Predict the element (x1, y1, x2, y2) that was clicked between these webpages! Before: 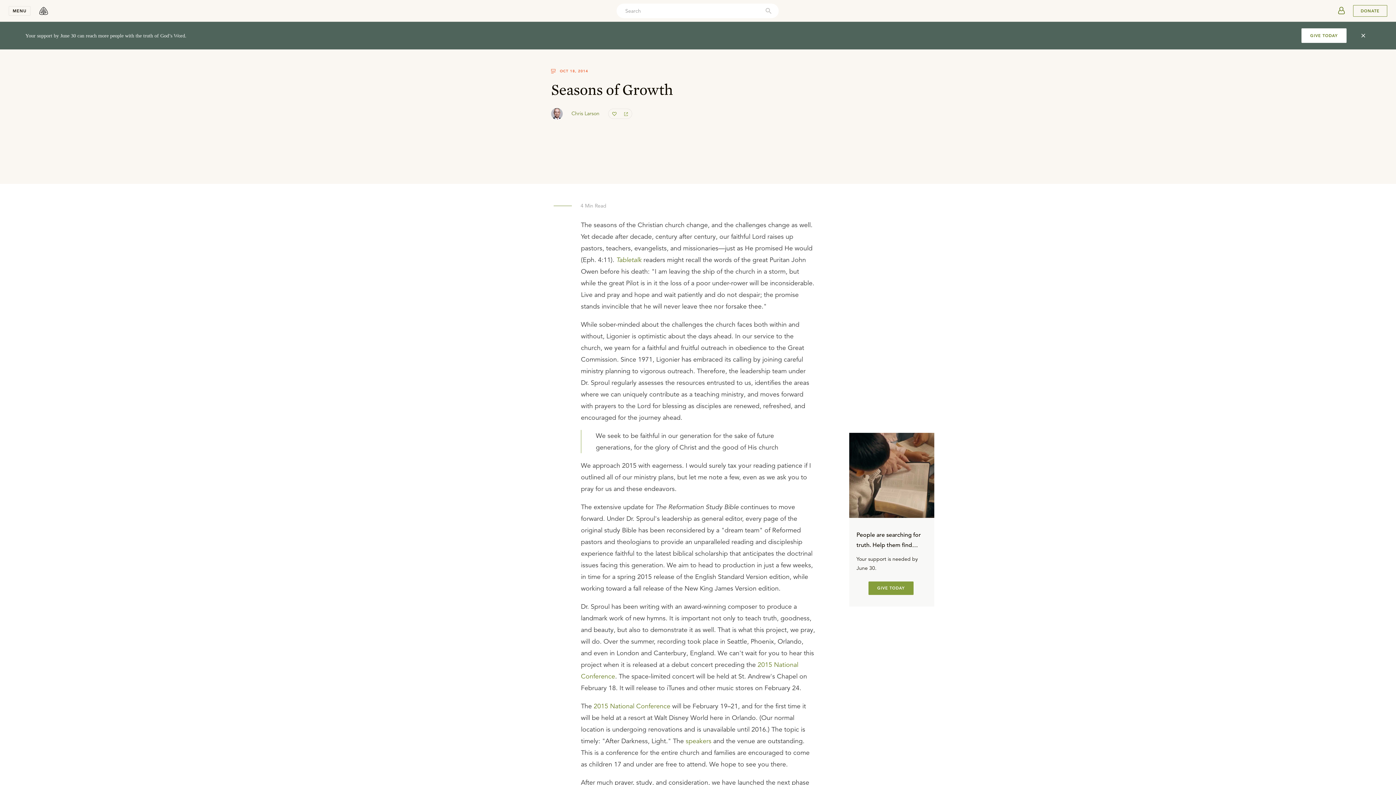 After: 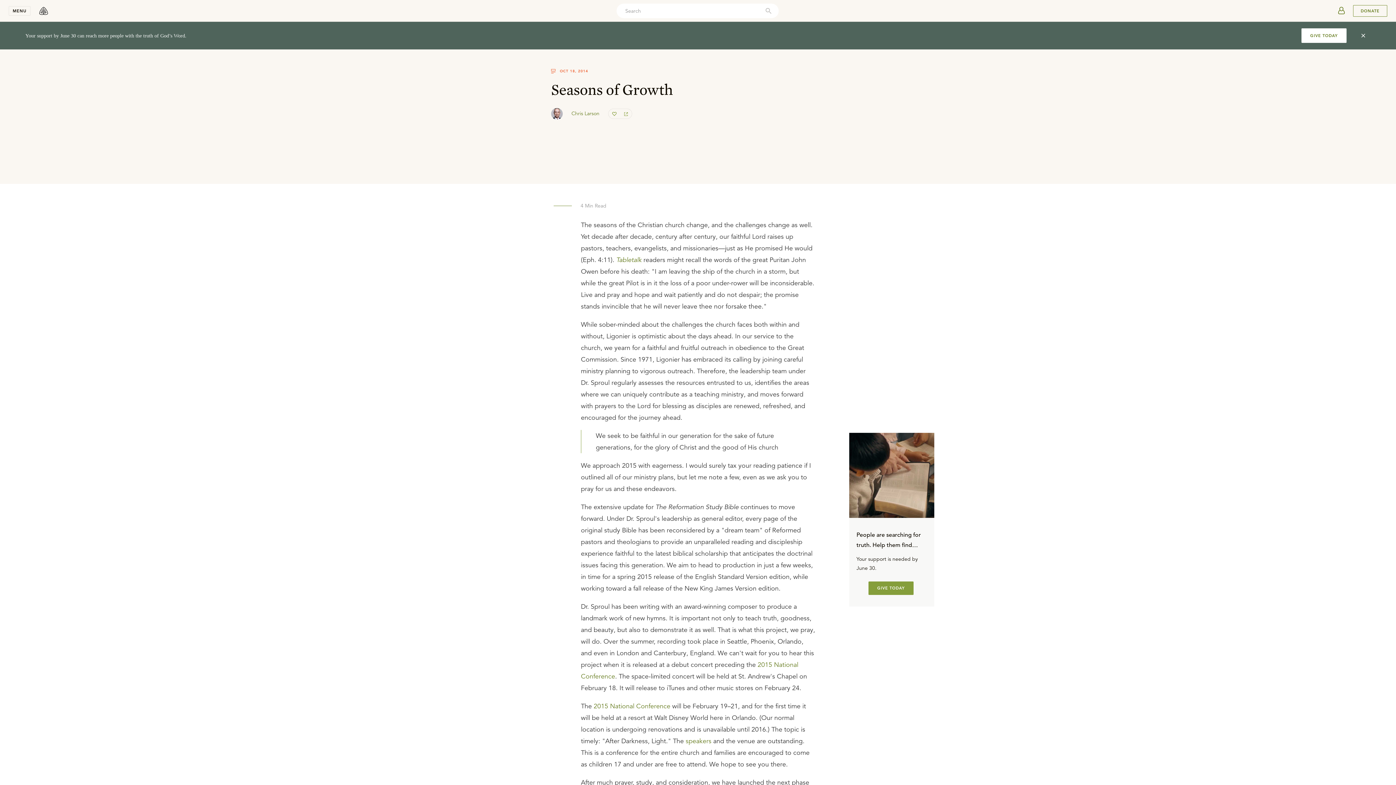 Action: label: People are searching for truth. Help them find God’s Word.

Your support is needed by June 30.

GIVE TODAY bbox: (849, 433, 934, 607)